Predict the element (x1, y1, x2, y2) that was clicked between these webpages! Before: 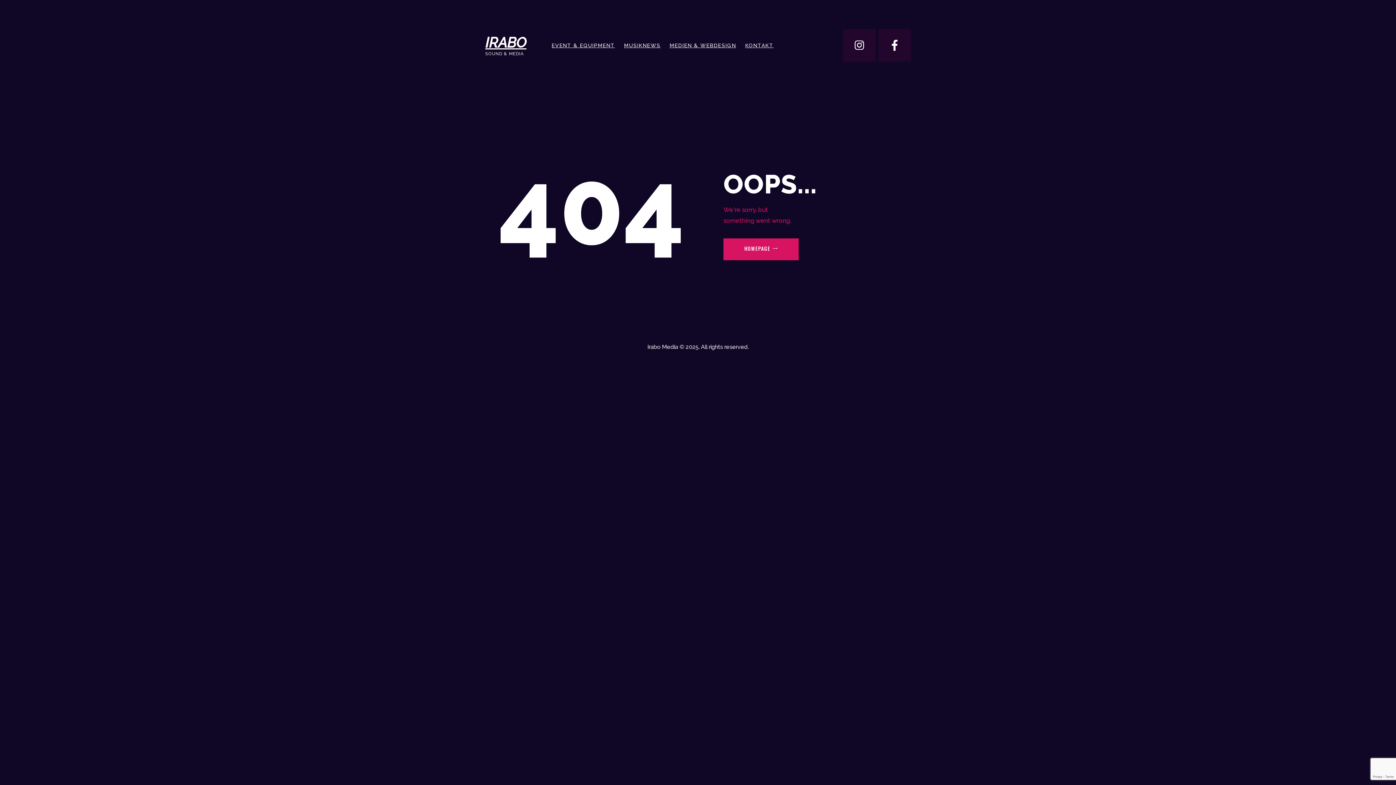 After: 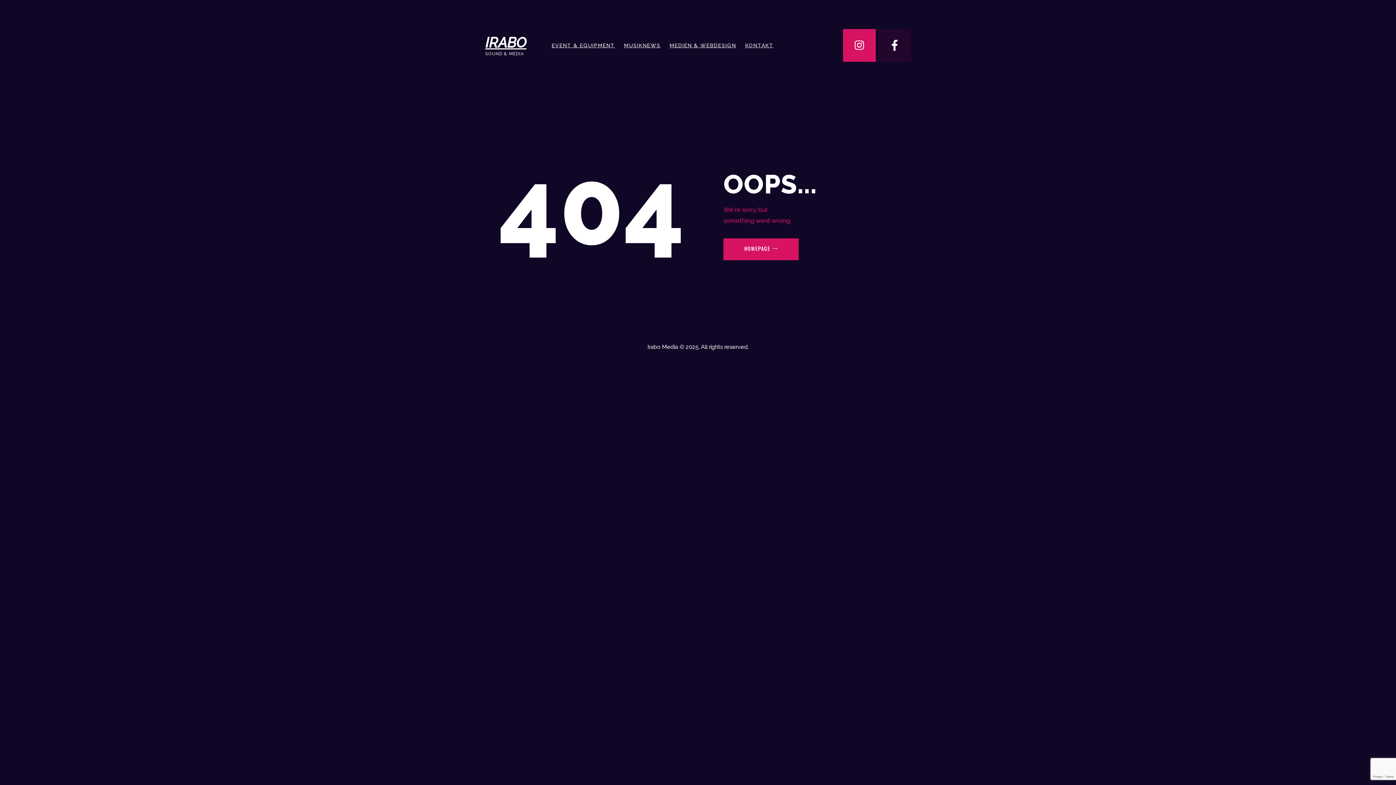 Action: bbox: (843, 28, 876, 61)